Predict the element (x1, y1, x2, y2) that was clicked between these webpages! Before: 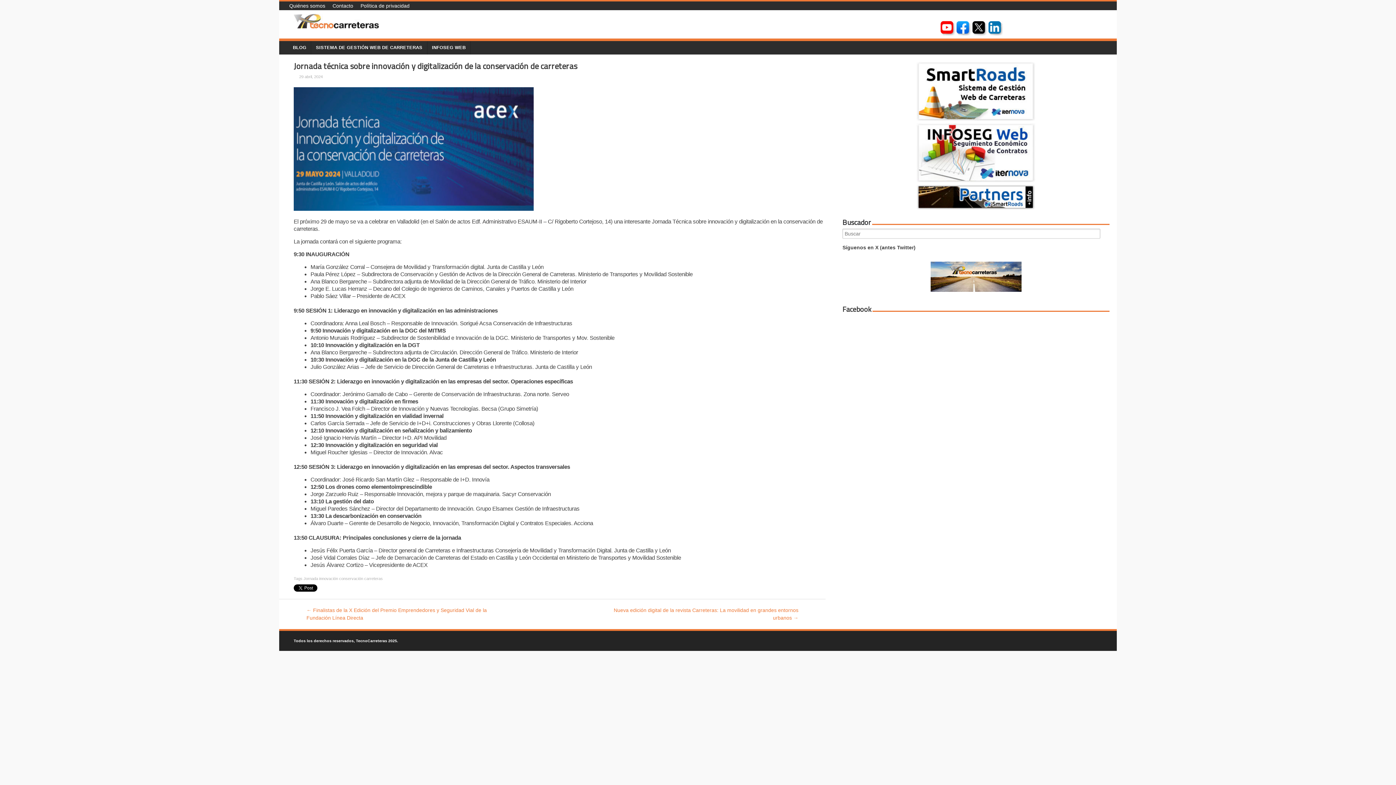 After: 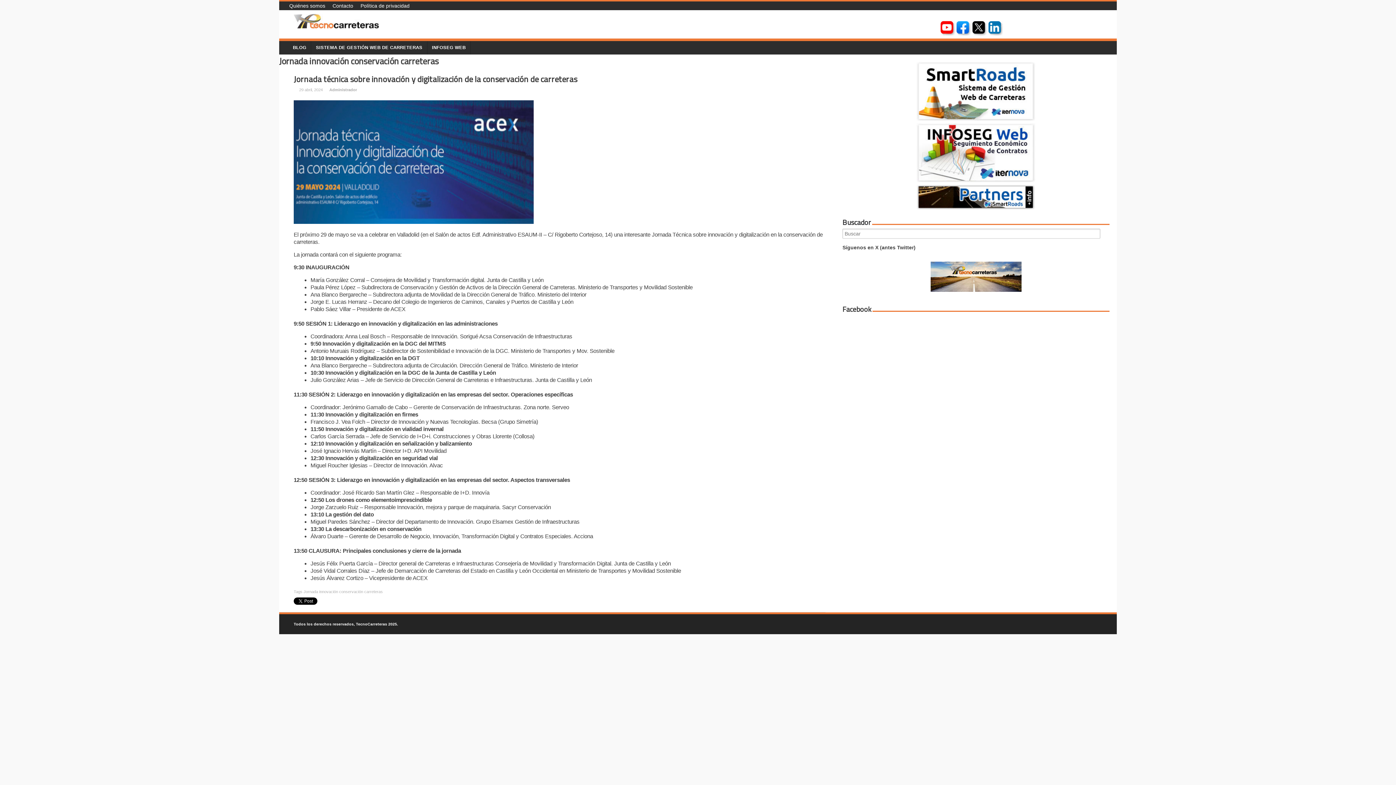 Action: bbox: (303, 576, 382, 580) label: Jornada innovación conservación carreteras